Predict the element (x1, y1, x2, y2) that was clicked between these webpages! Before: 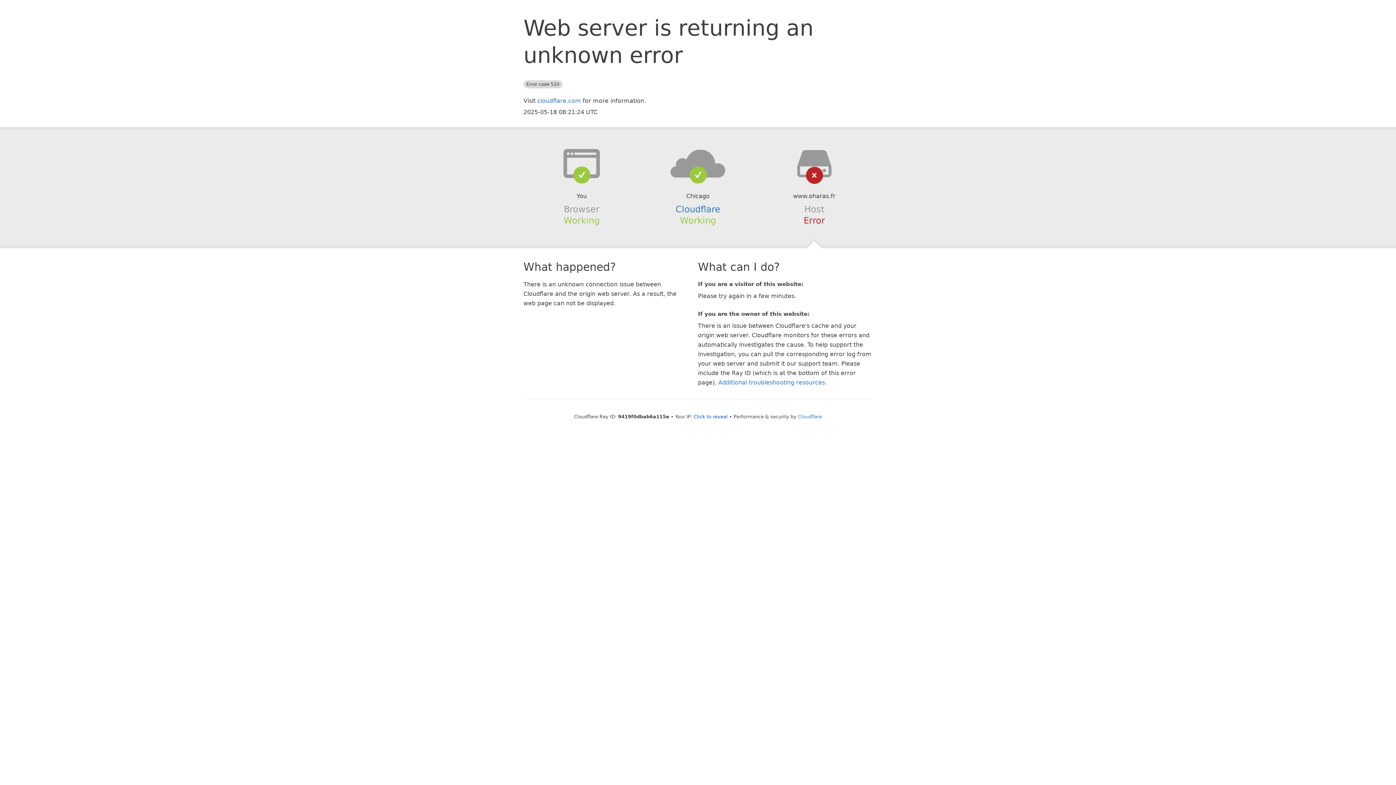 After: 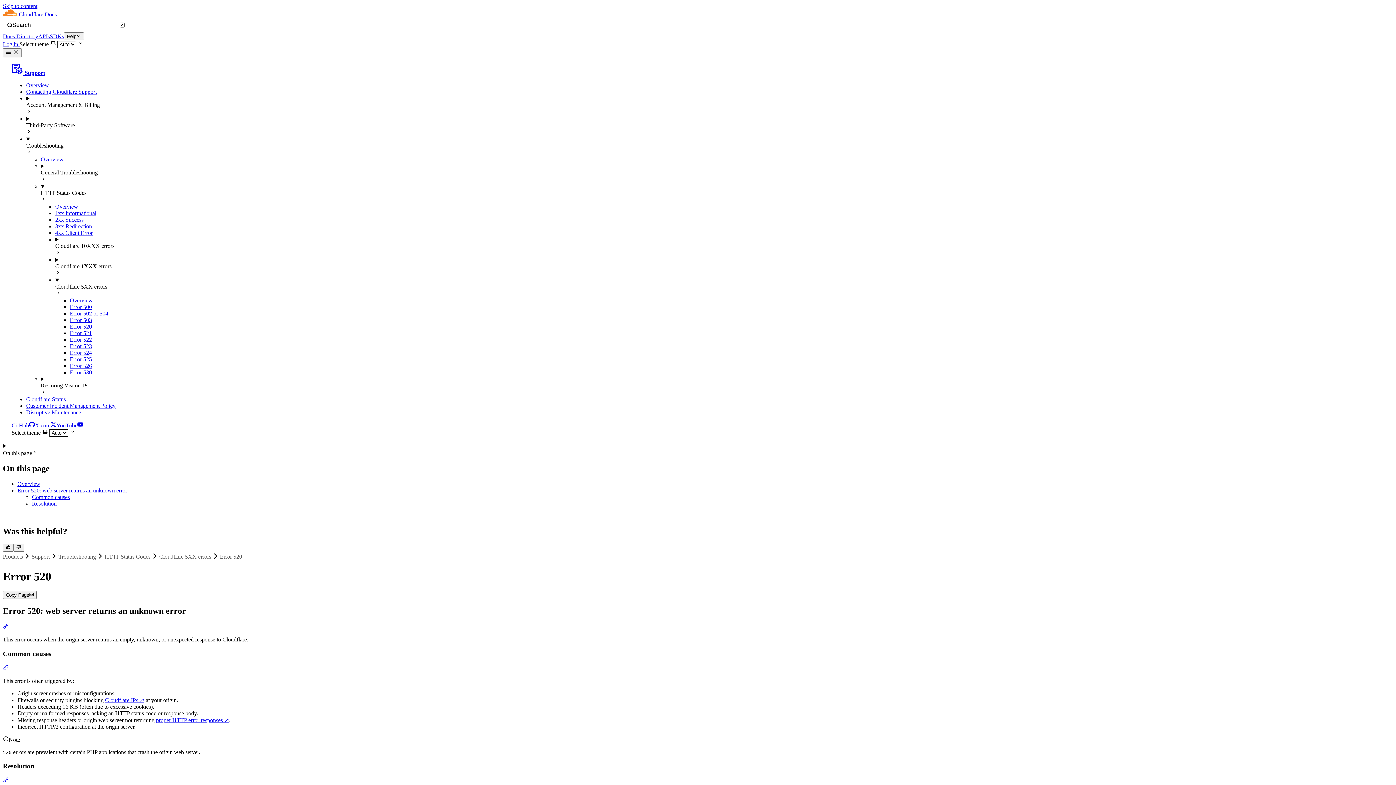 Action: bbox: (718, 379, 825, 386) label: Additional troubleshooting resources